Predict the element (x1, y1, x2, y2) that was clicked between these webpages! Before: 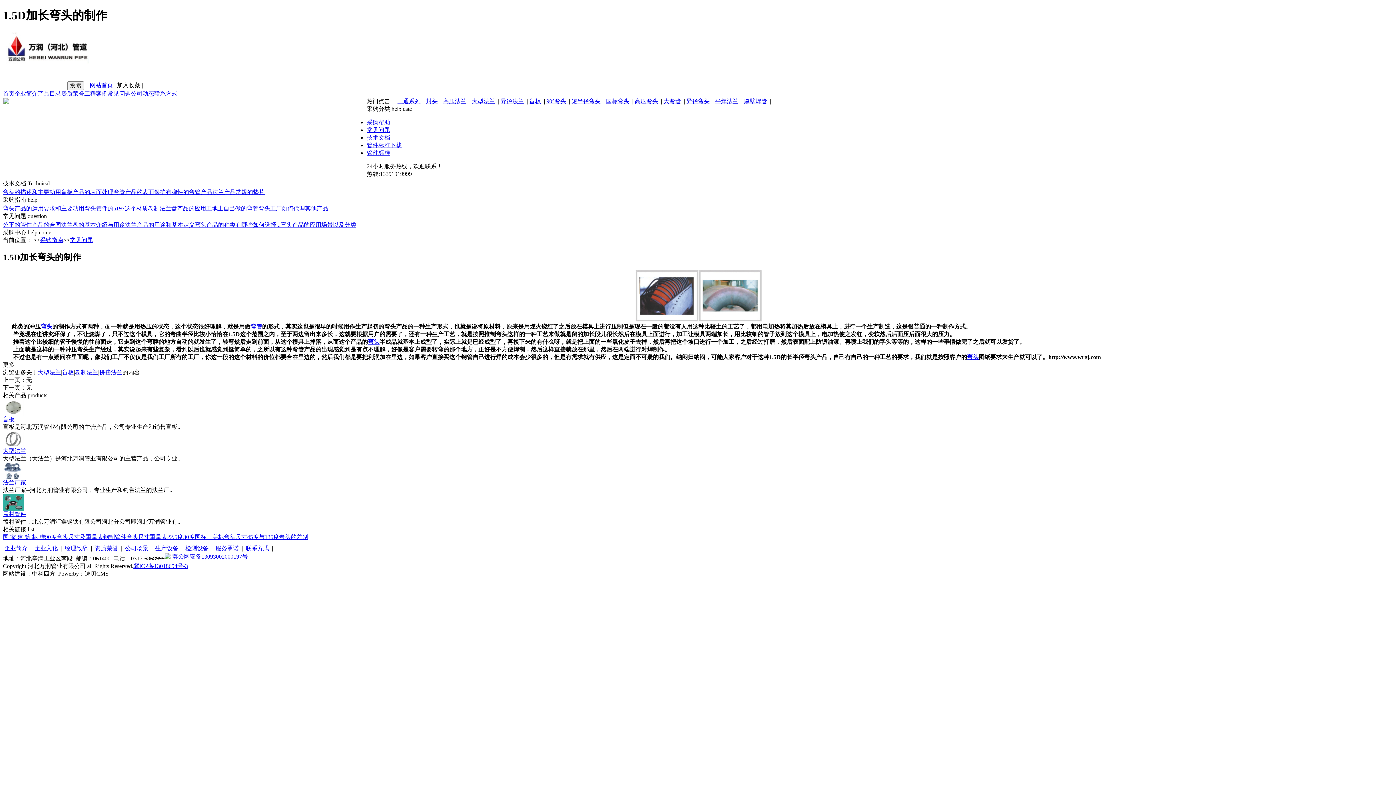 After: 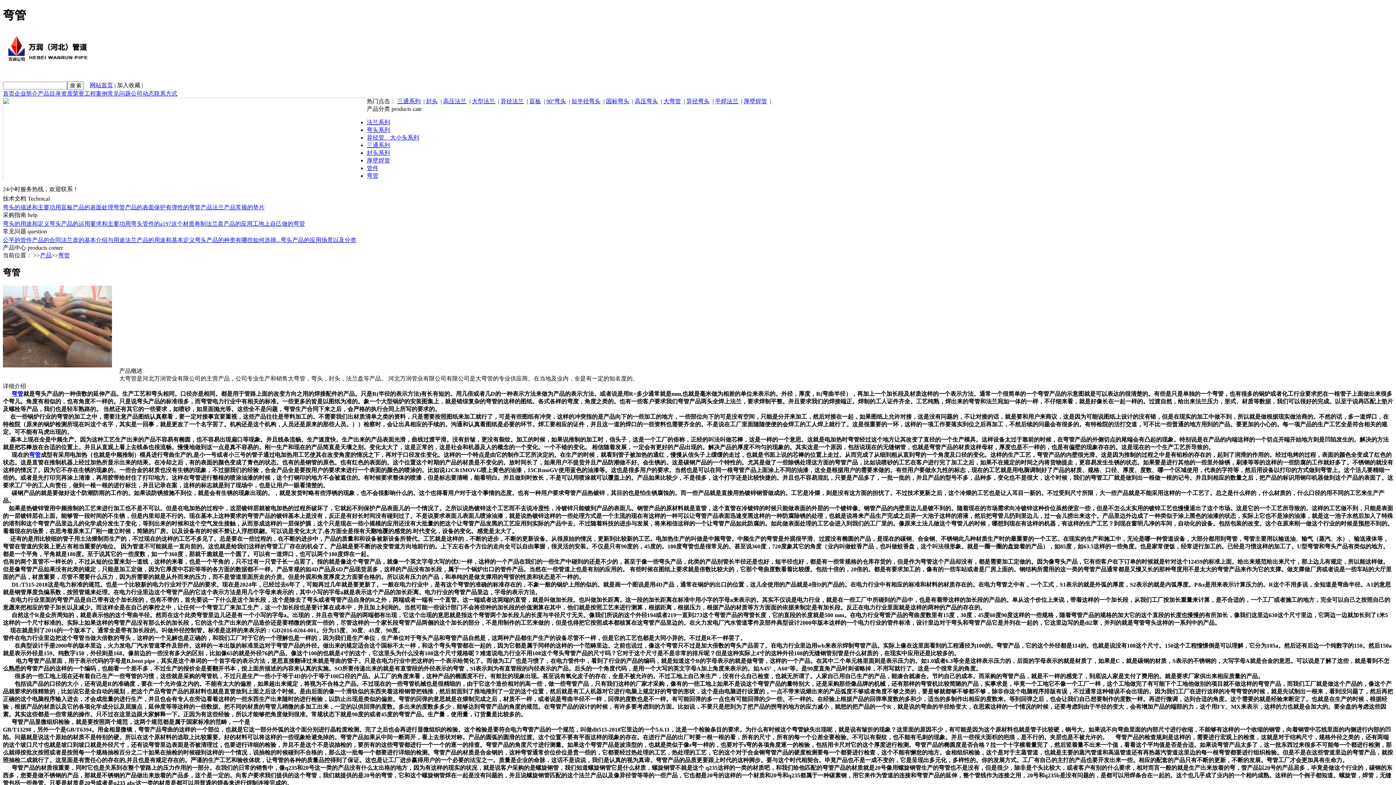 Action: bbox: (663, 98, 681, 104) label: 大弯管